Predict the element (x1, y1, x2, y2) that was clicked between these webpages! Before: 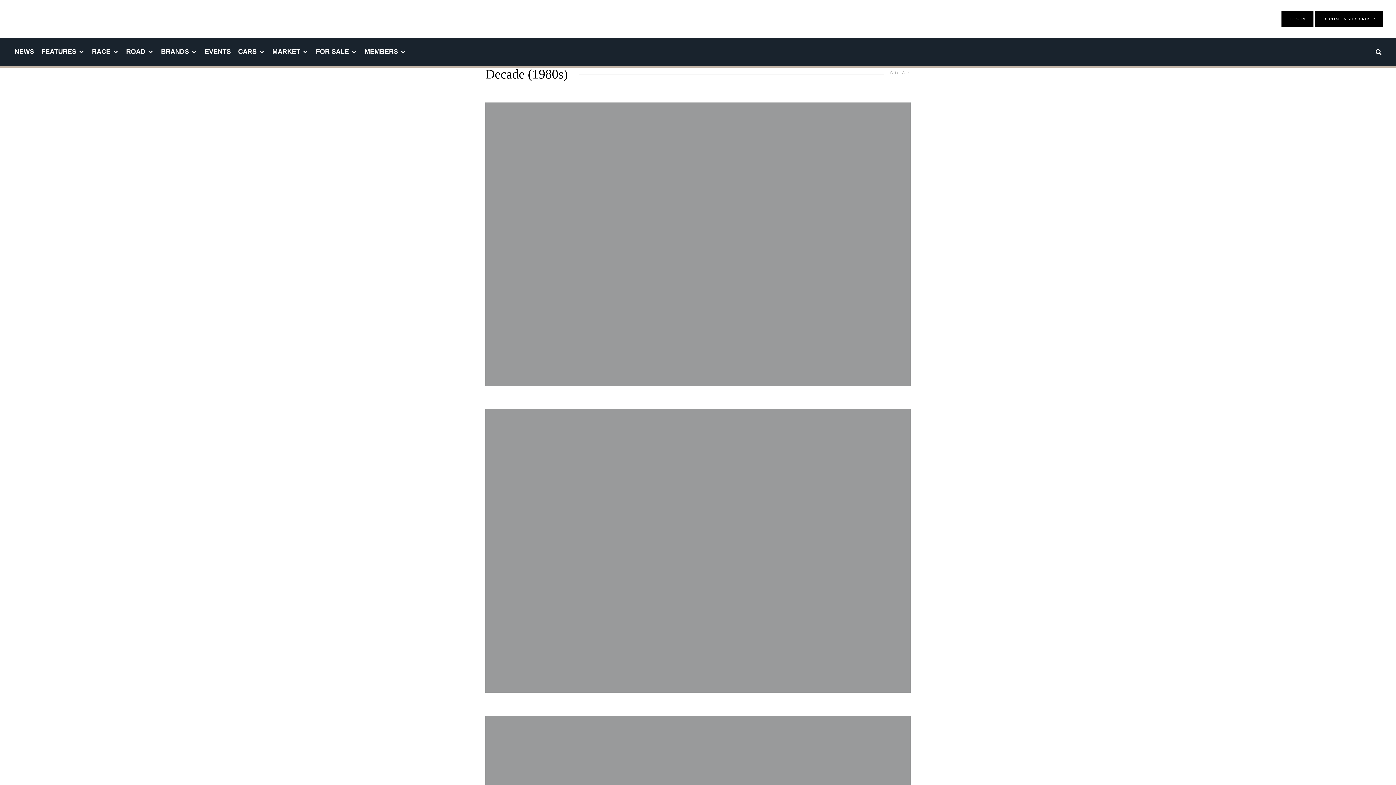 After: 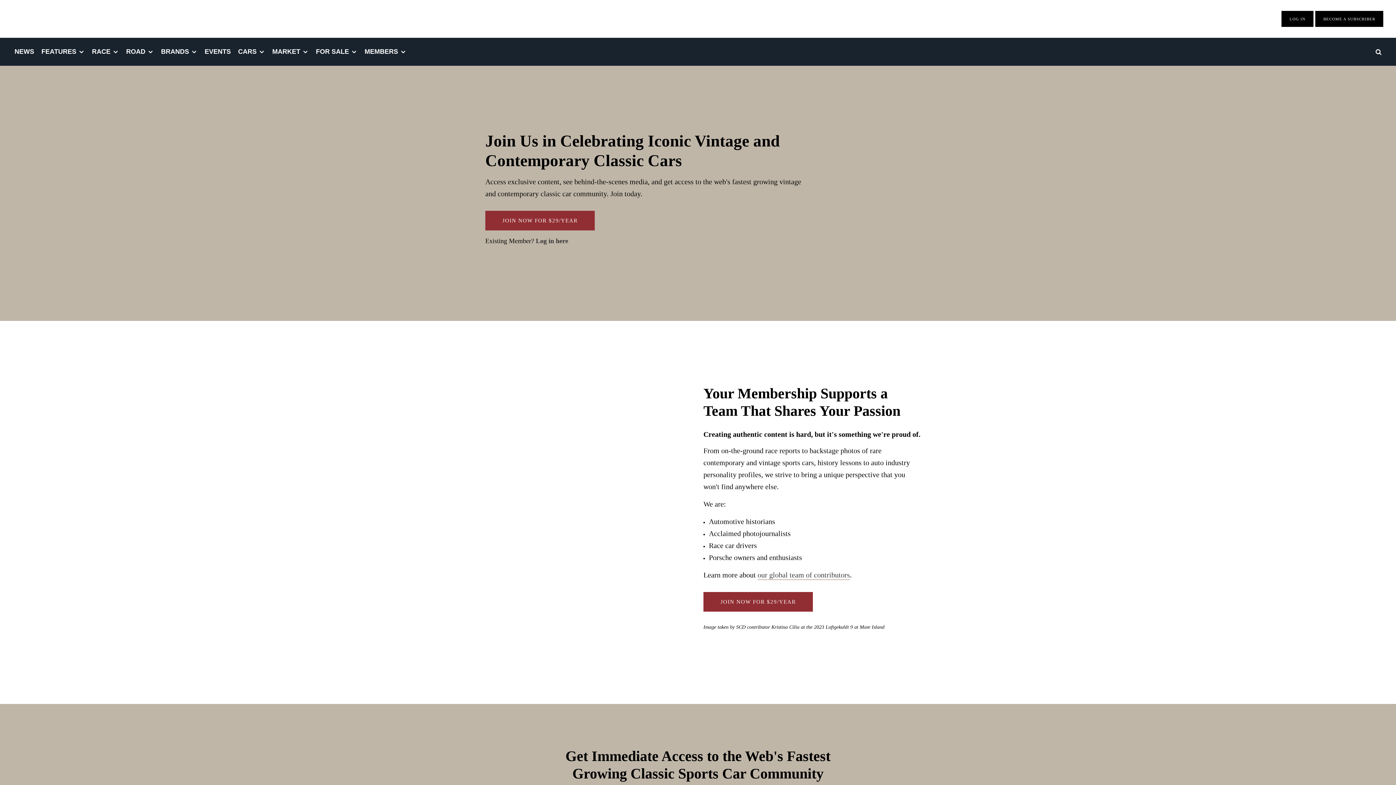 Action: label: MEMBERS bbox: (361, 37, 410, 65)